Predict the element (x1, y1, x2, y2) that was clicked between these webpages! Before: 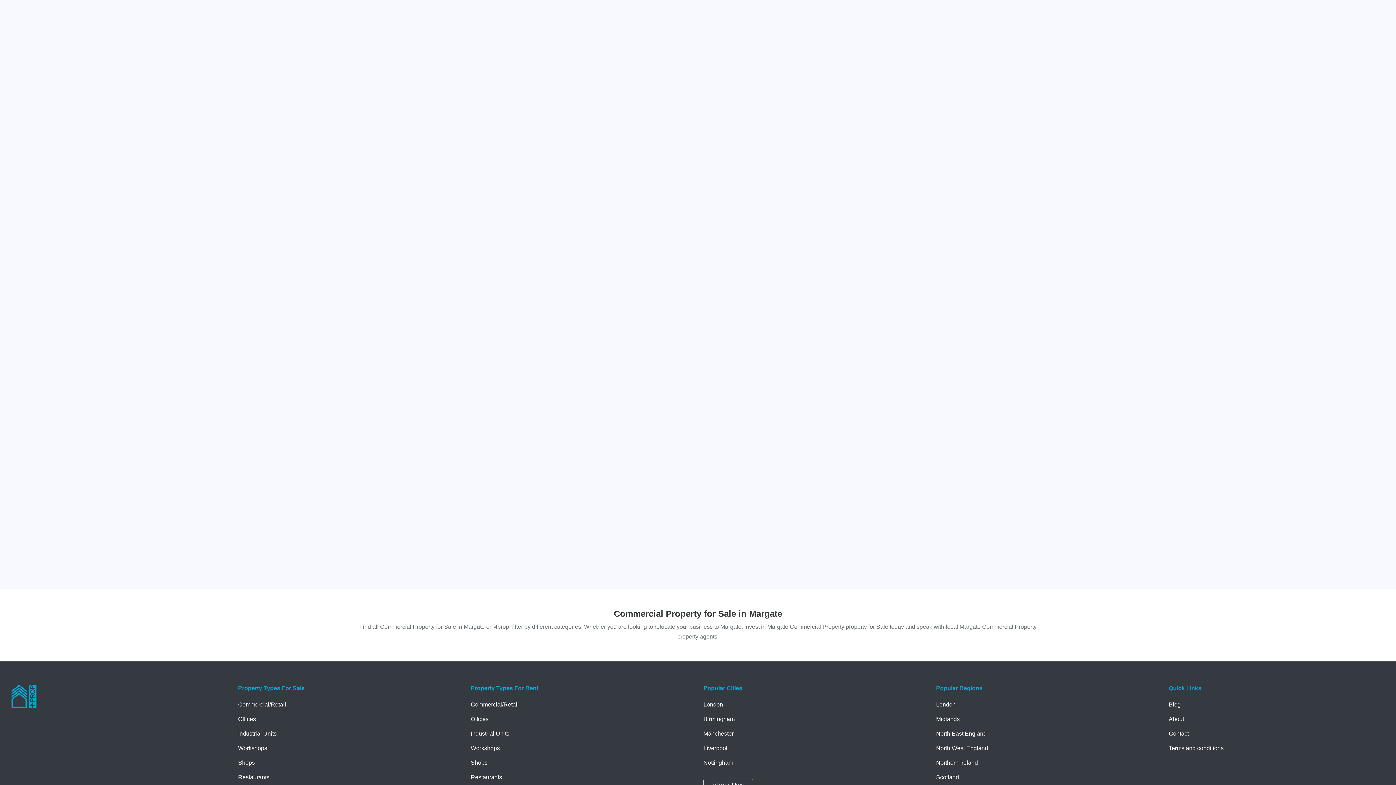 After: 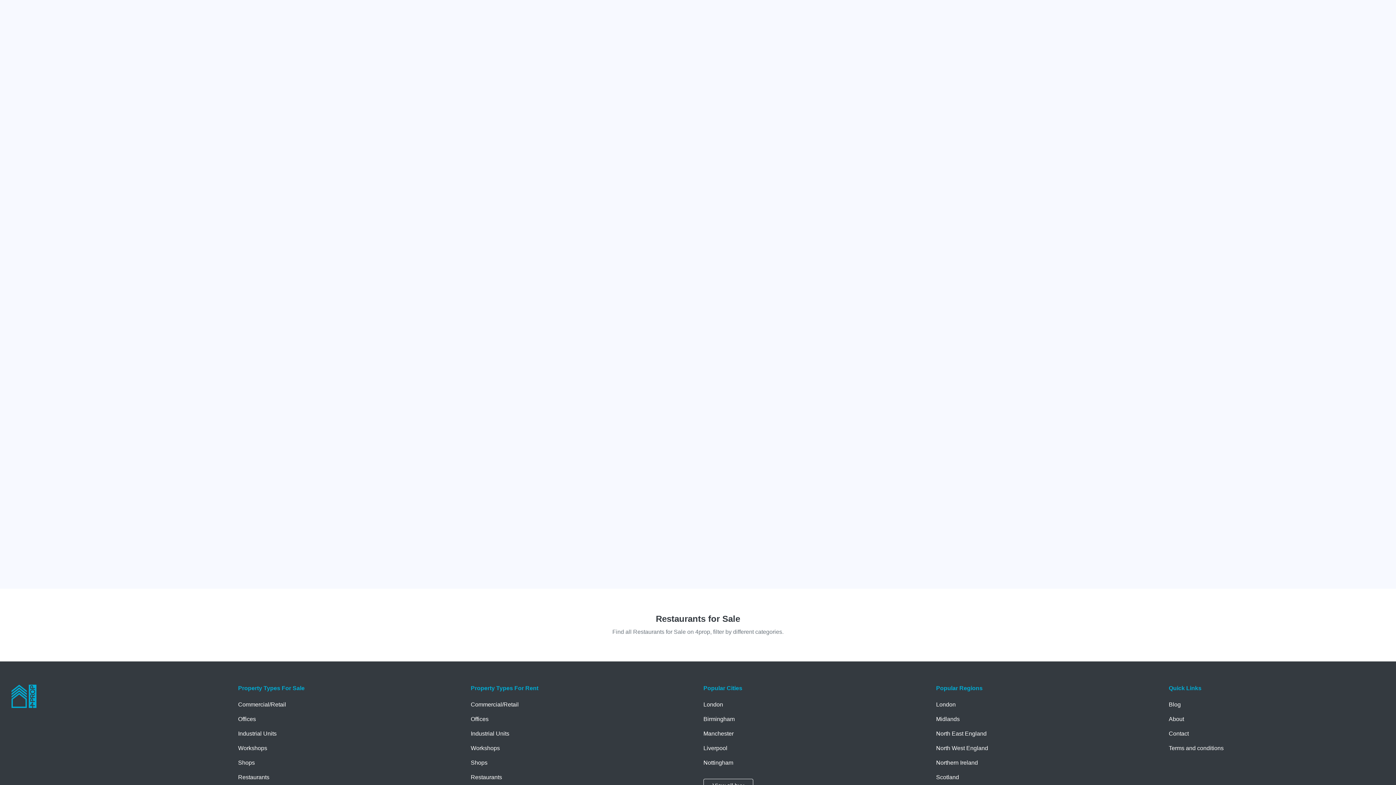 Action: bbox: (238, 773, 460, 782) label: Restaurants